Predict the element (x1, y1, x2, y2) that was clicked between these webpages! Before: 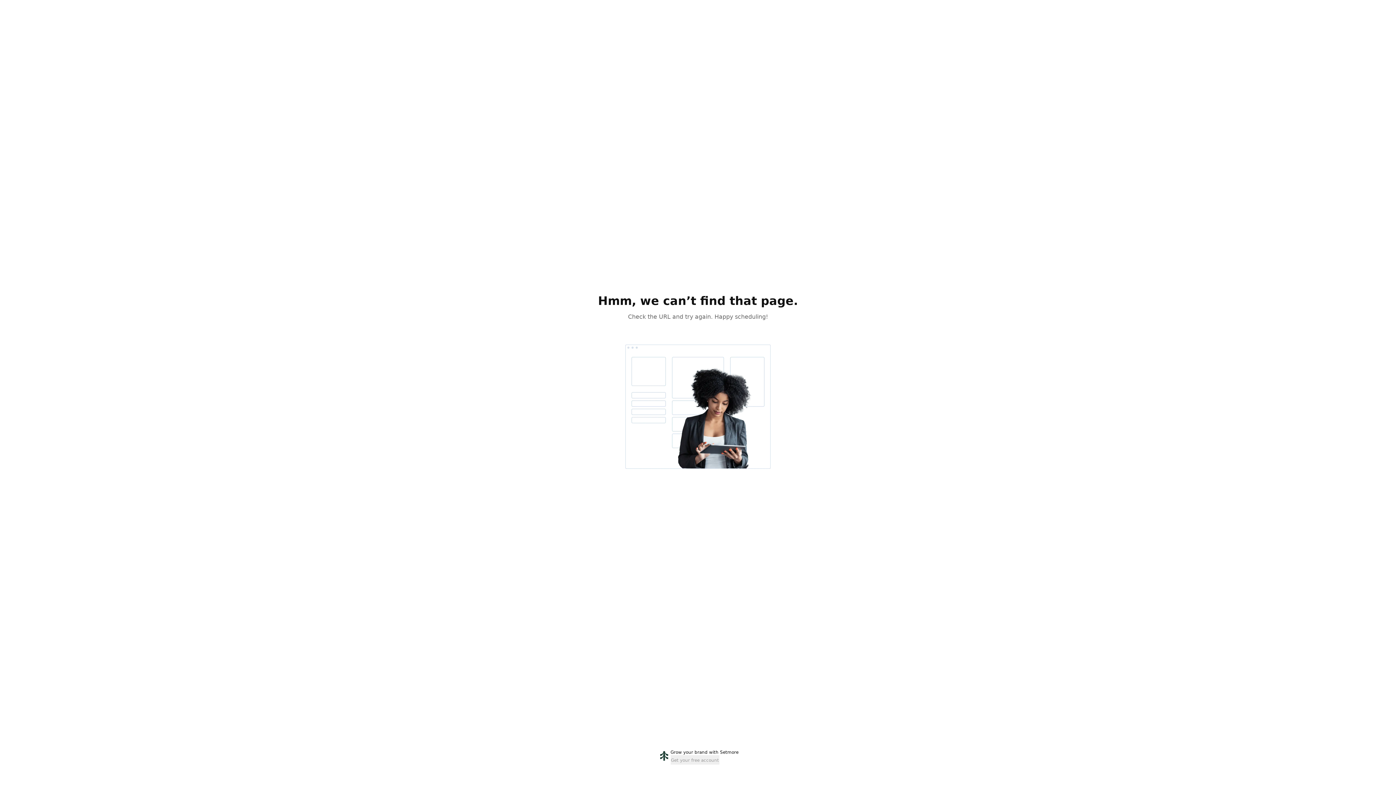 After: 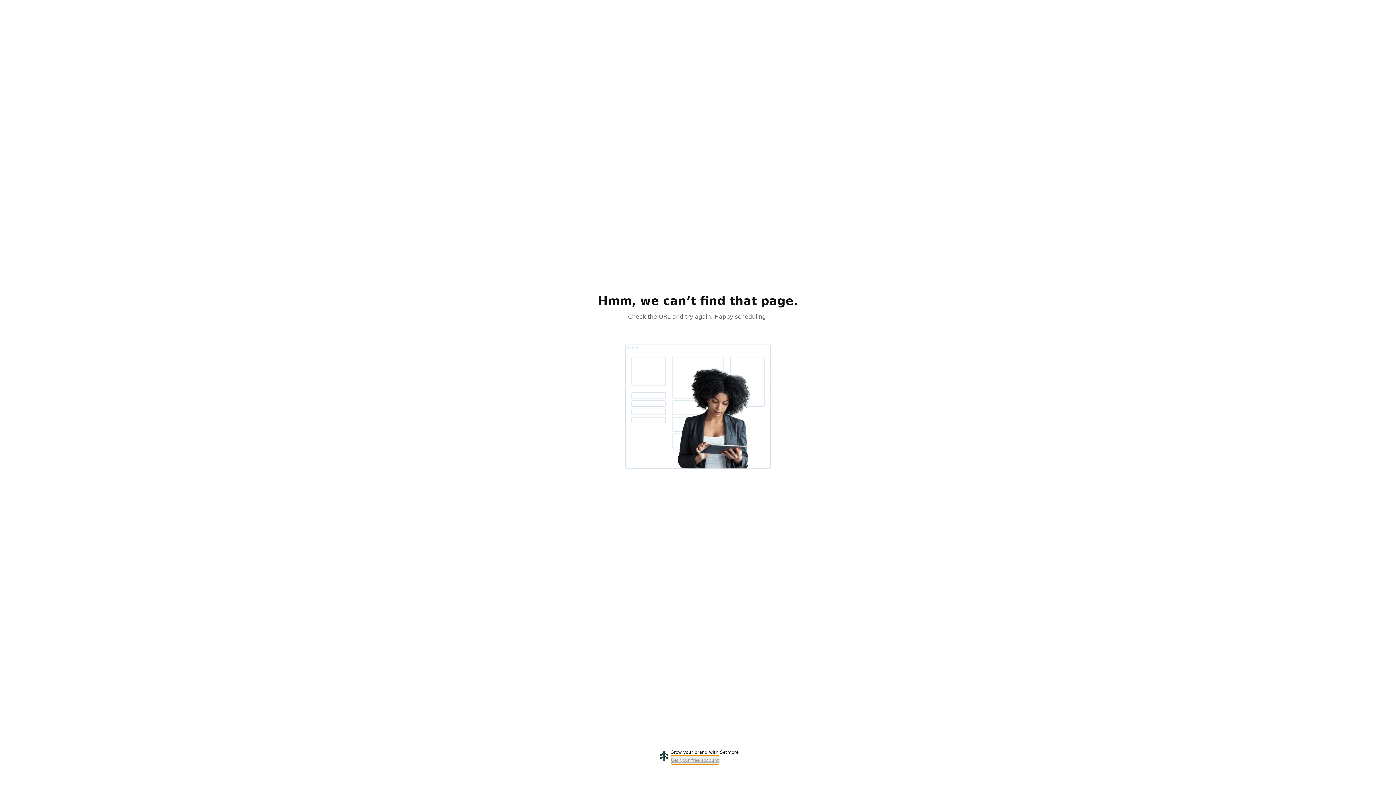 Action: bbox: (670, 755, 719, 765) label: Get your free account